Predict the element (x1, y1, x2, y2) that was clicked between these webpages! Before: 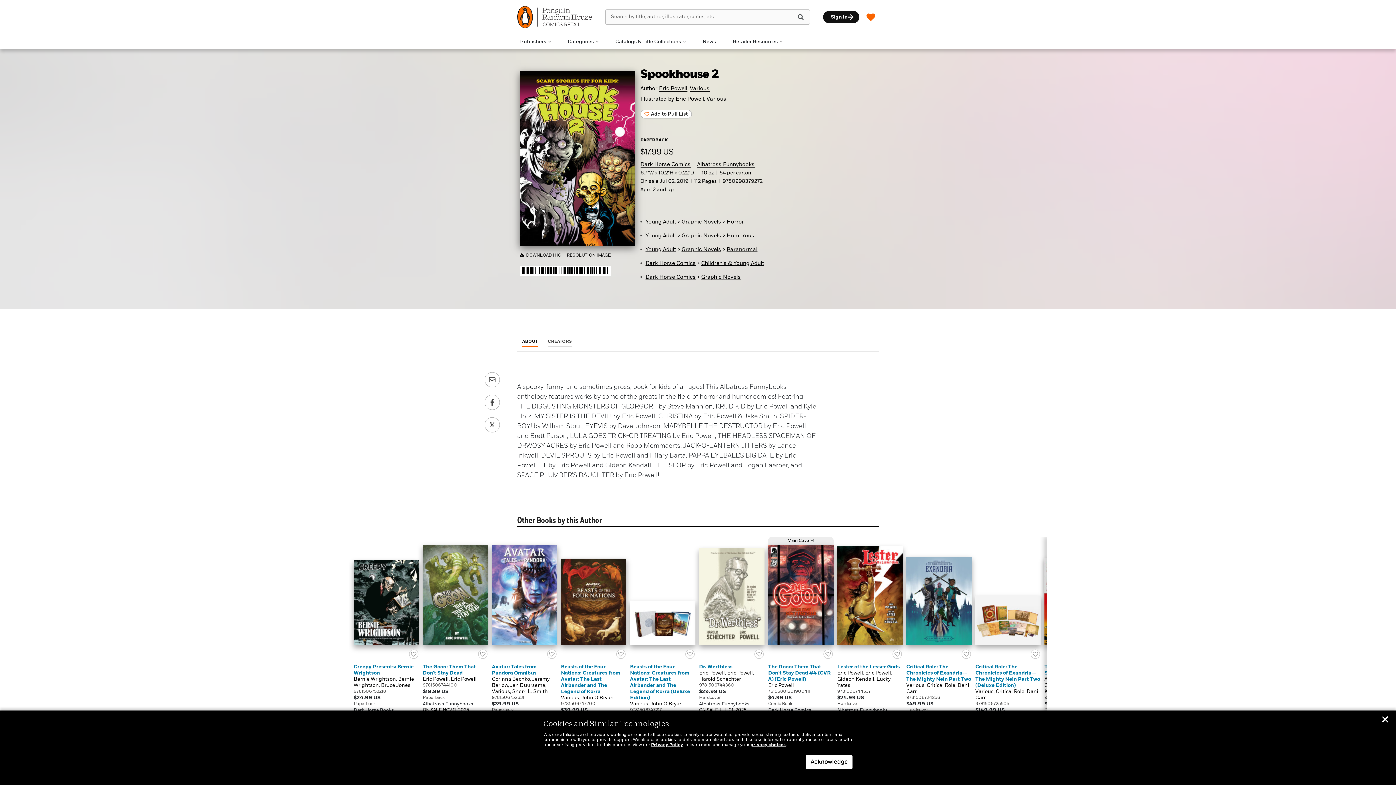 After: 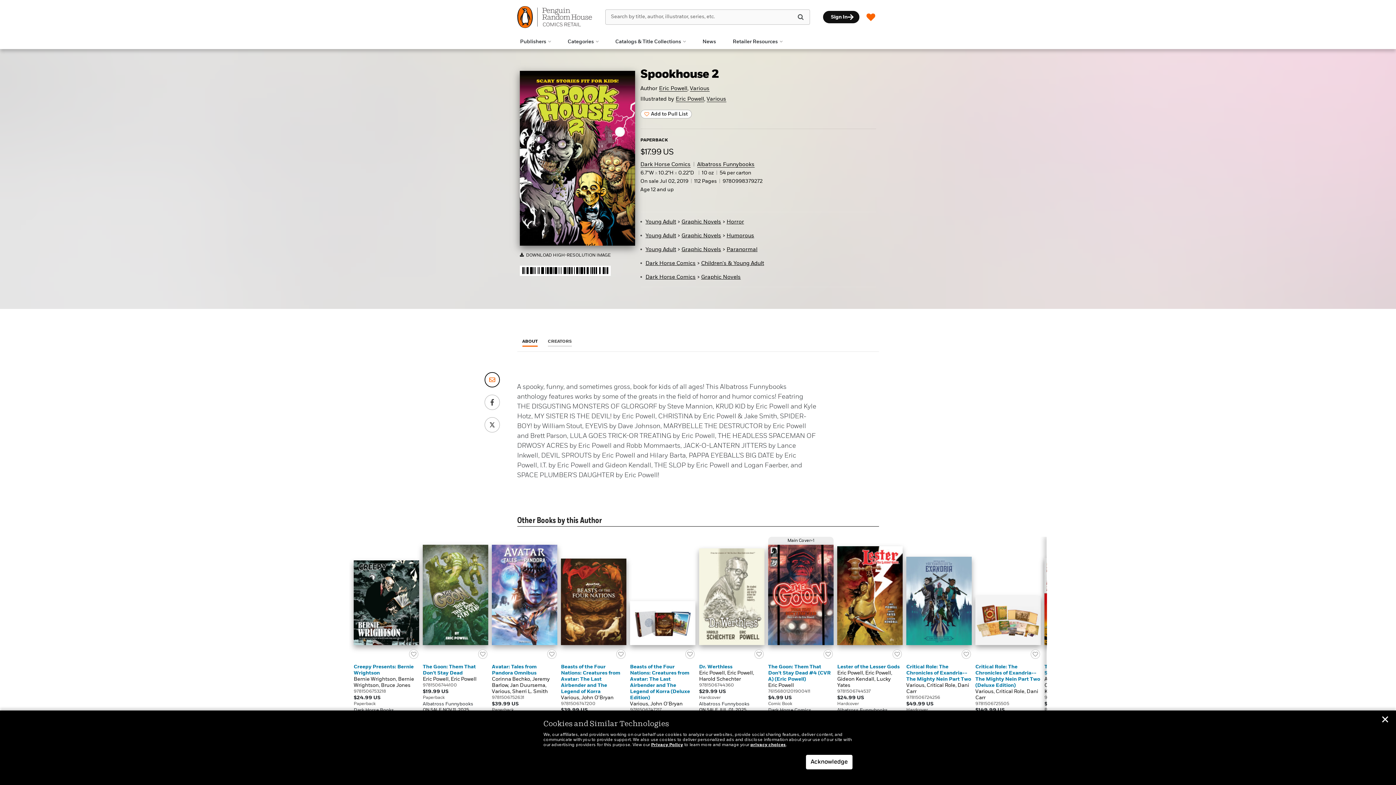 Action: bbox: (480, 372, 503, 387) label: Share via email